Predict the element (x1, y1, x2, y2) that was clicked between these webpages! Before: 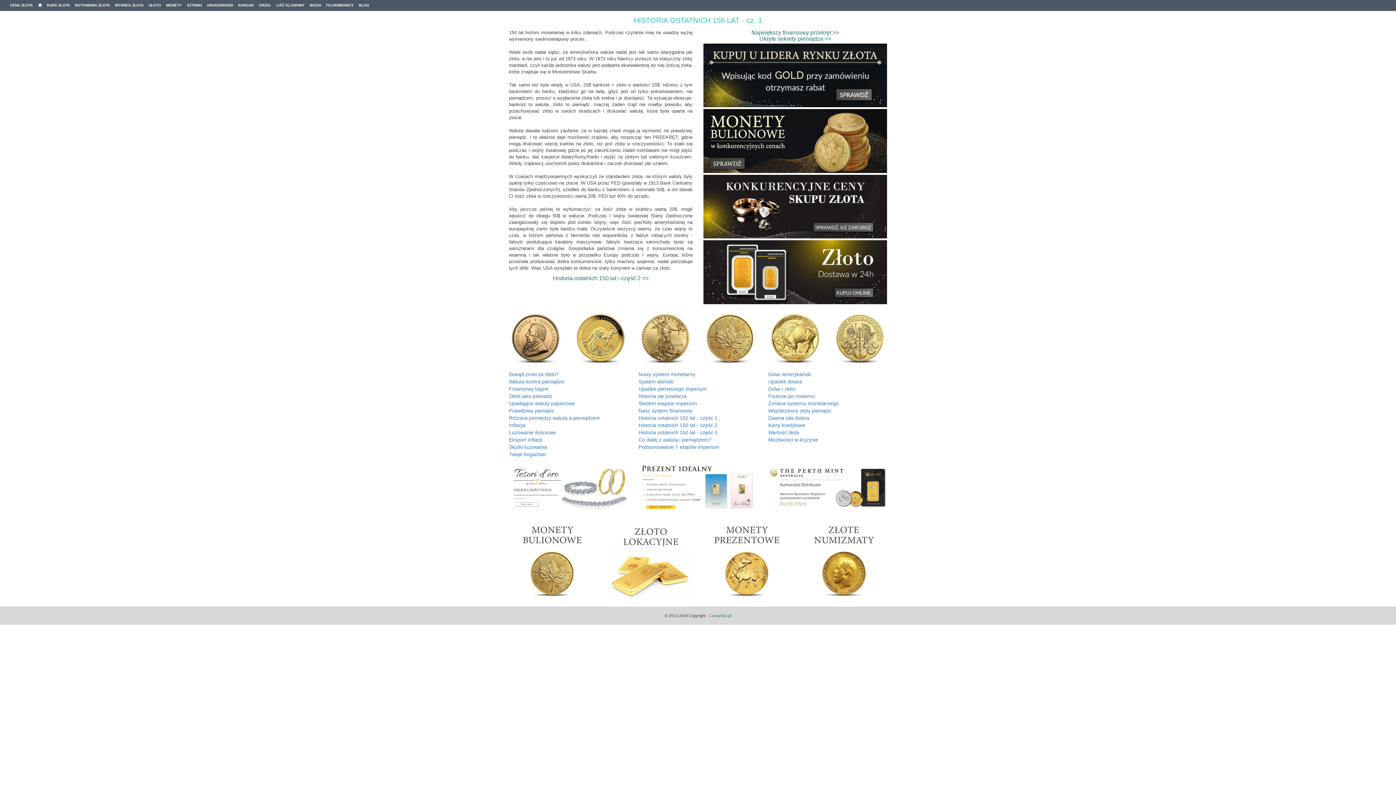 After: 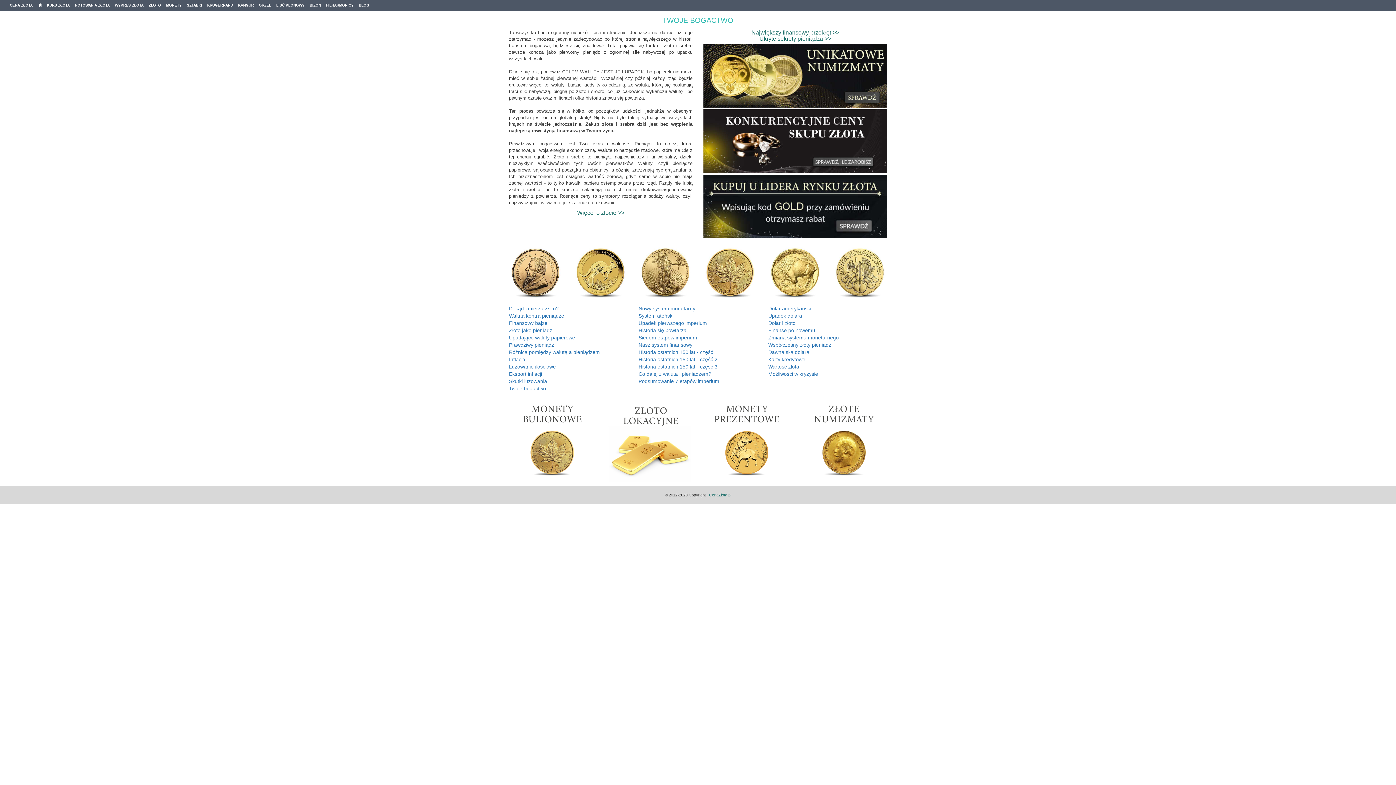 Action: label: Twoje bogactwo bbox: (509, 451, 546, 457)